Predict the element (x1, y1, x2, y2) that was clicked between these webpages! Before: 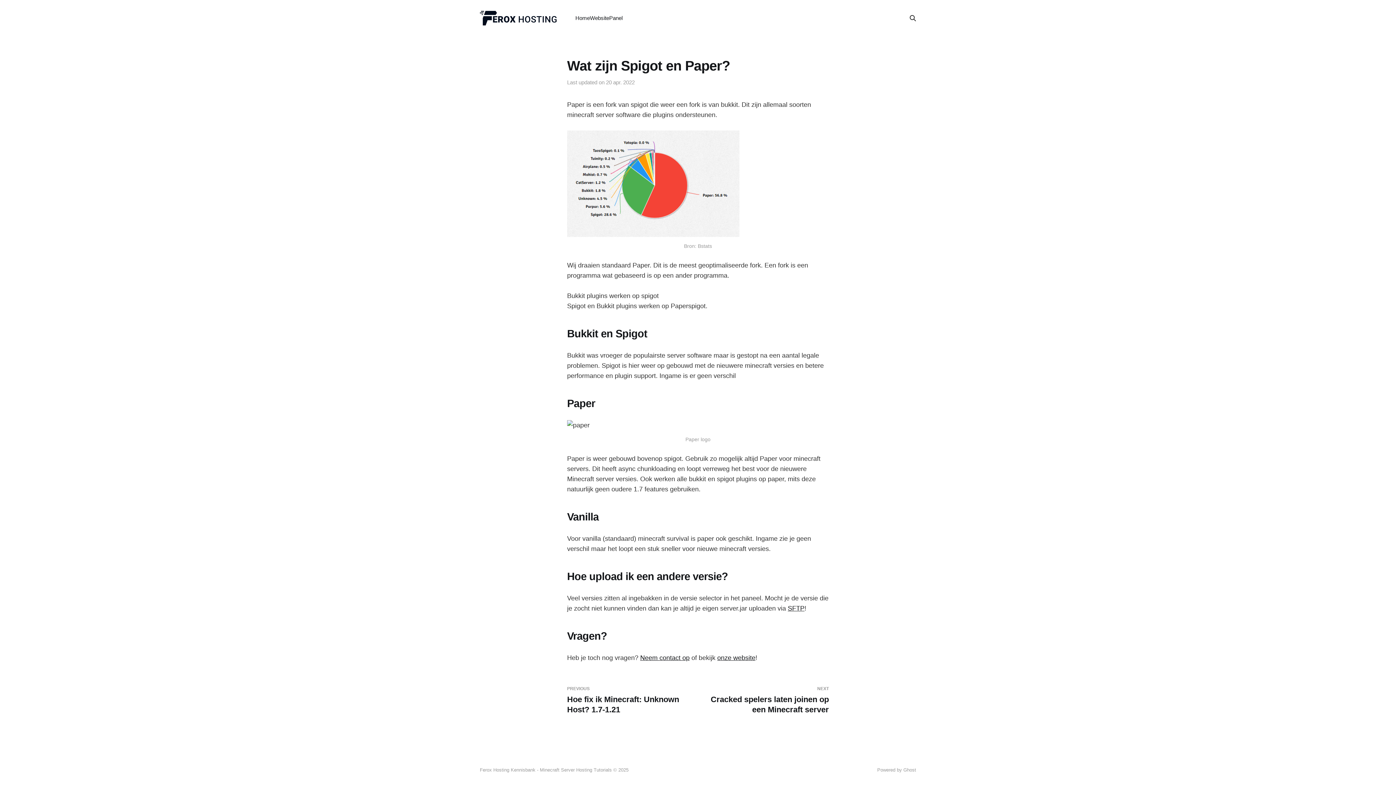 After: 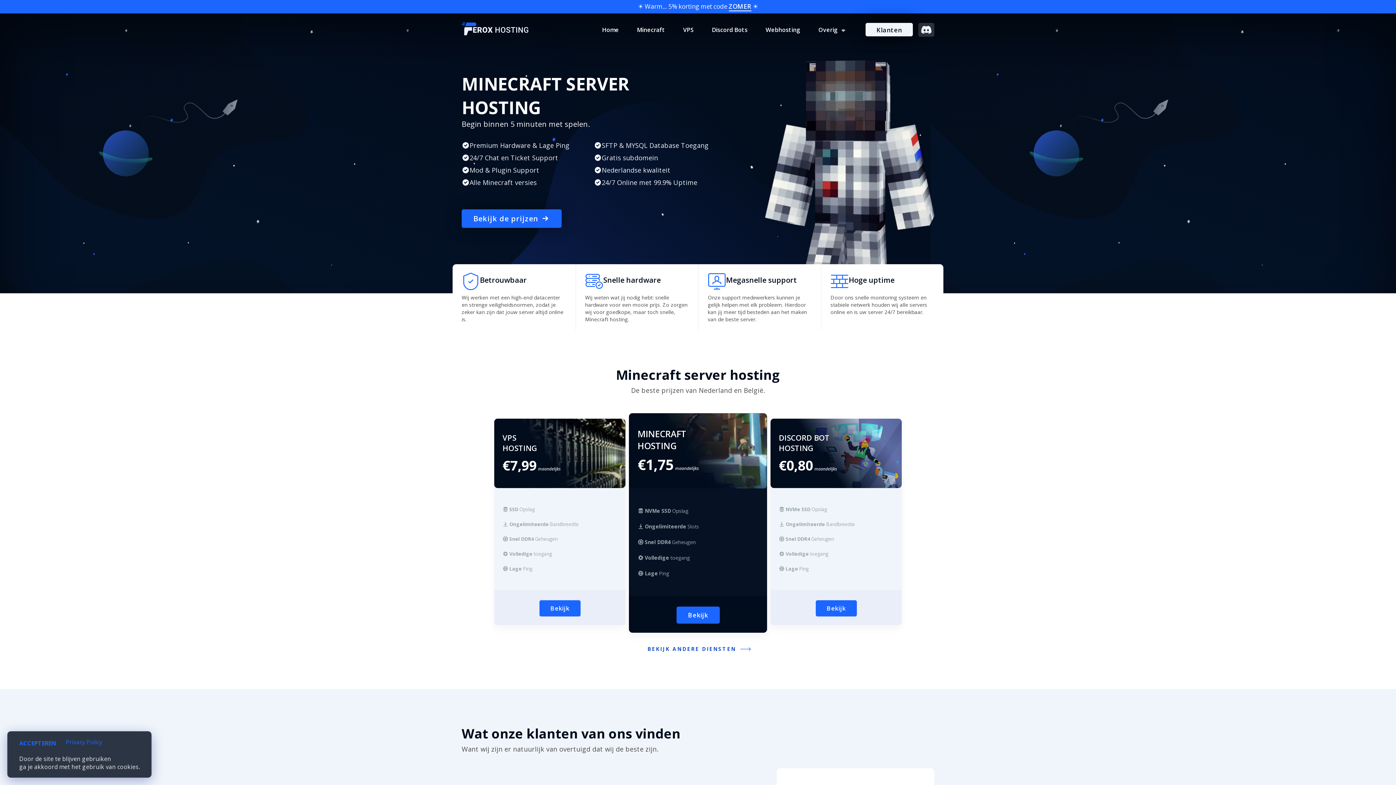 Action: bbox: (590, 14, 609, 21) label: Website